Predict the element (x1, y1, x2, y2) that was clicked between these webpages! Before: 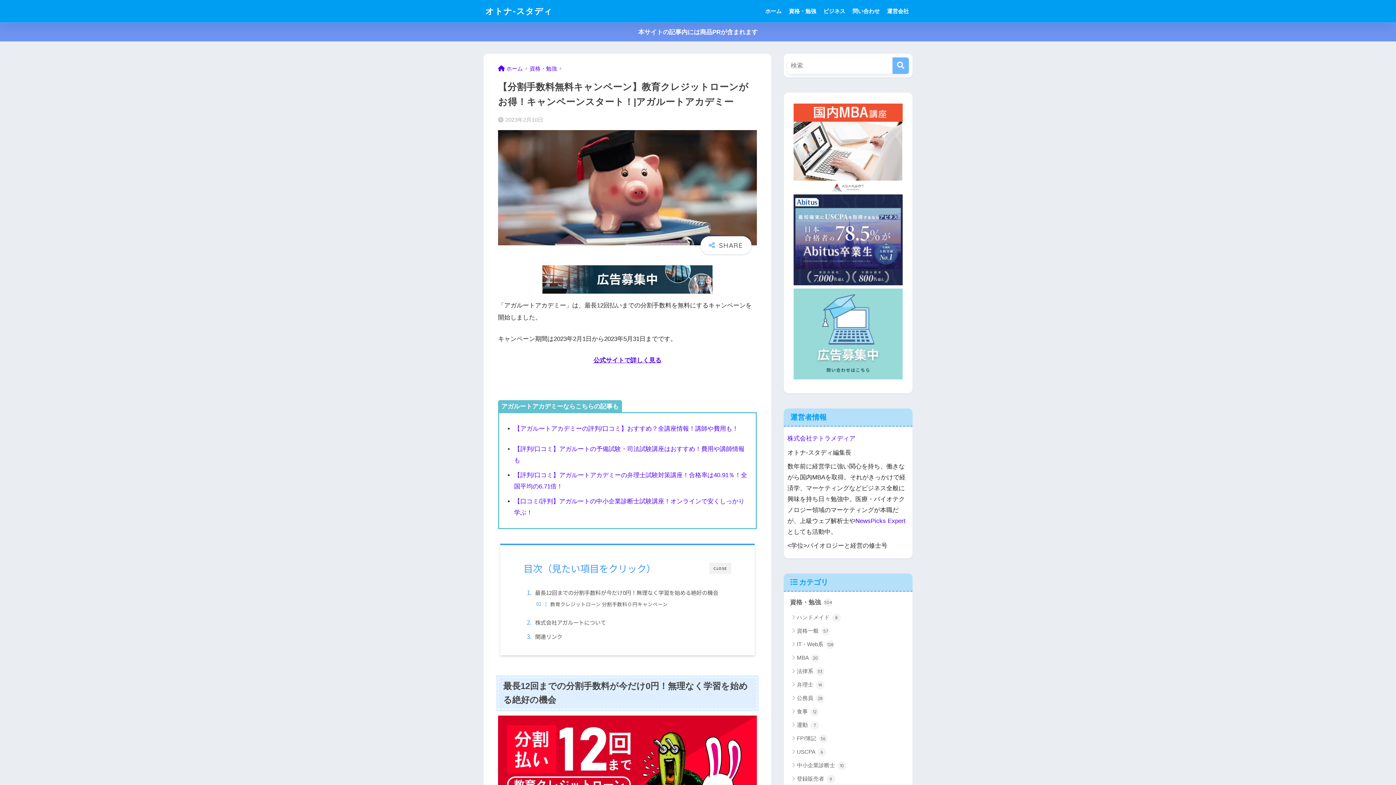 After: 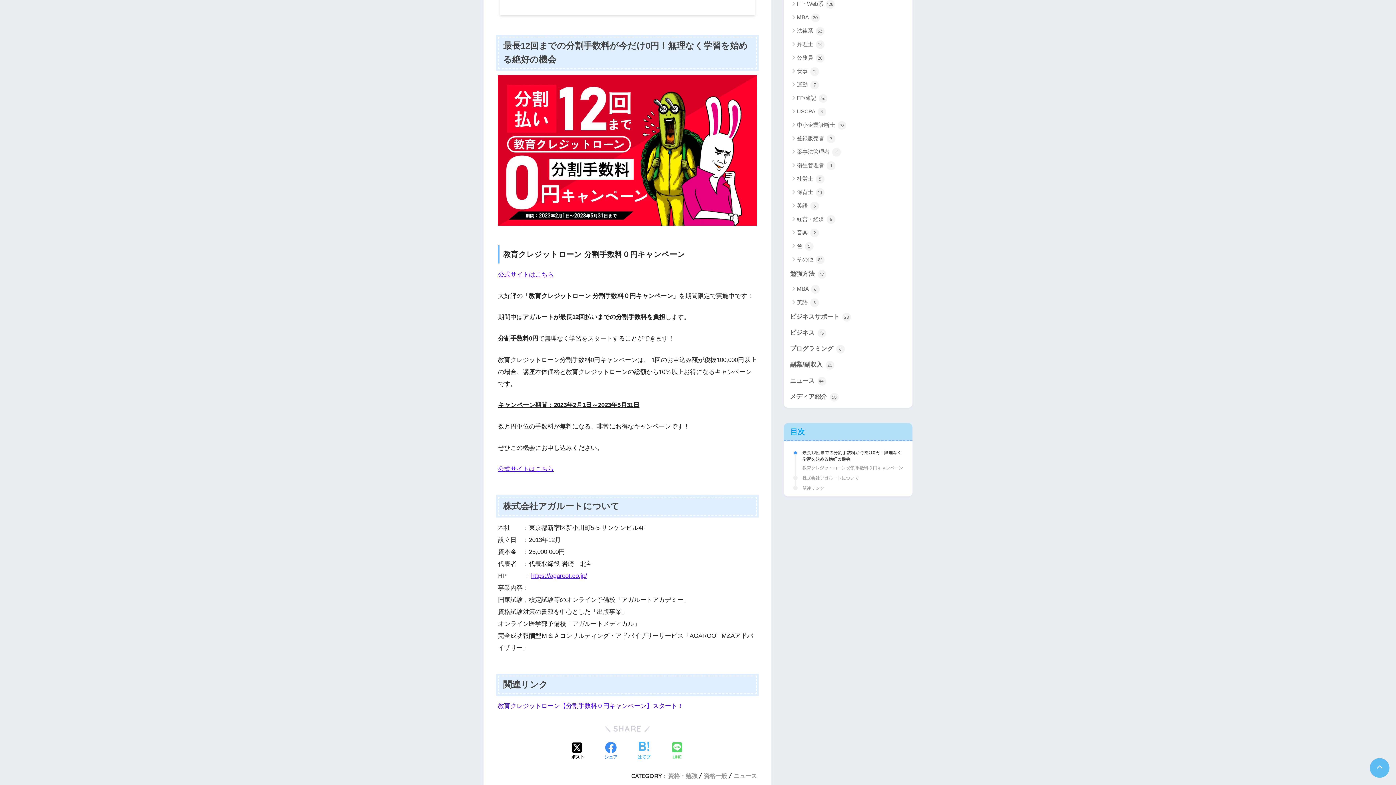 Action: label: 最長12回までの分割手数料が今だけ0円！無理なく学習を始める絶好の機会 bbox: (535, 588, 718, 597)